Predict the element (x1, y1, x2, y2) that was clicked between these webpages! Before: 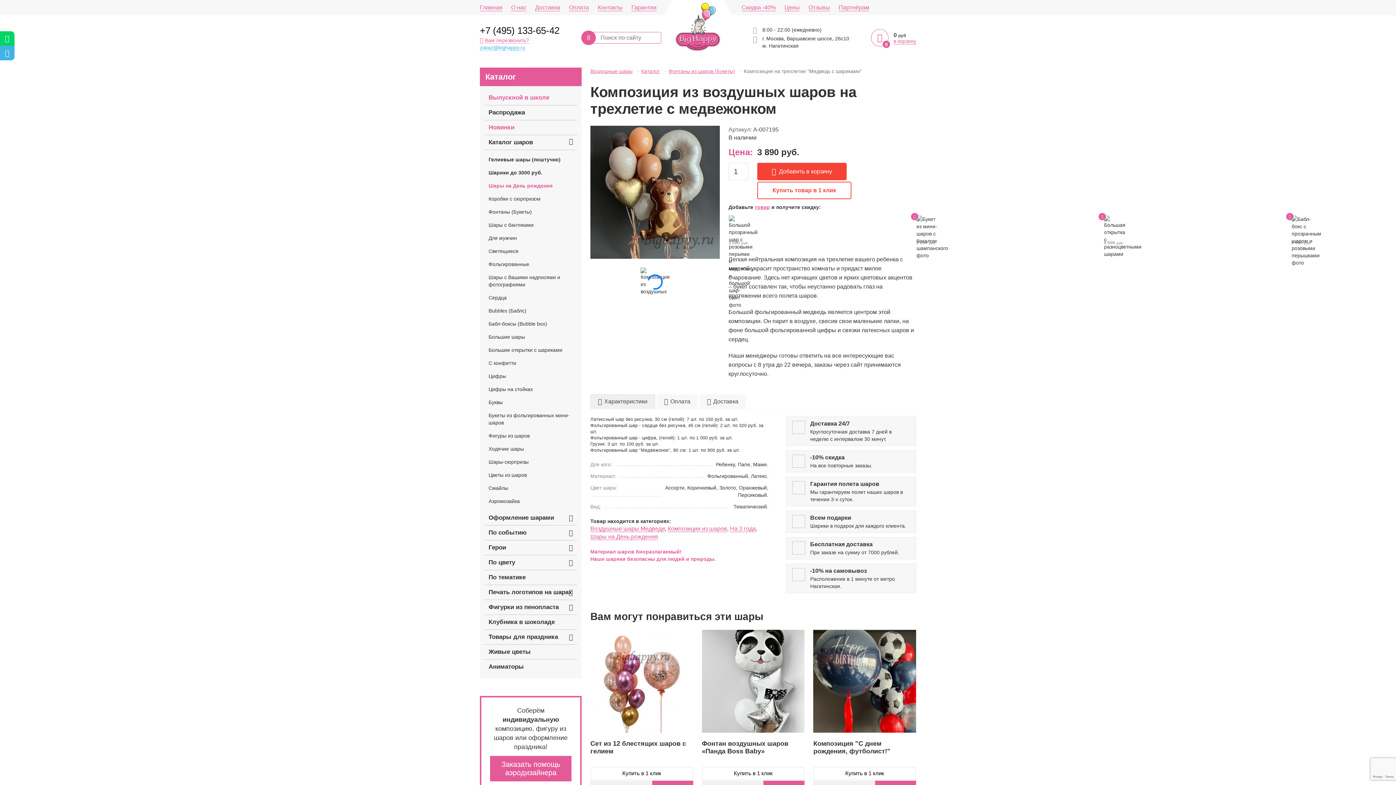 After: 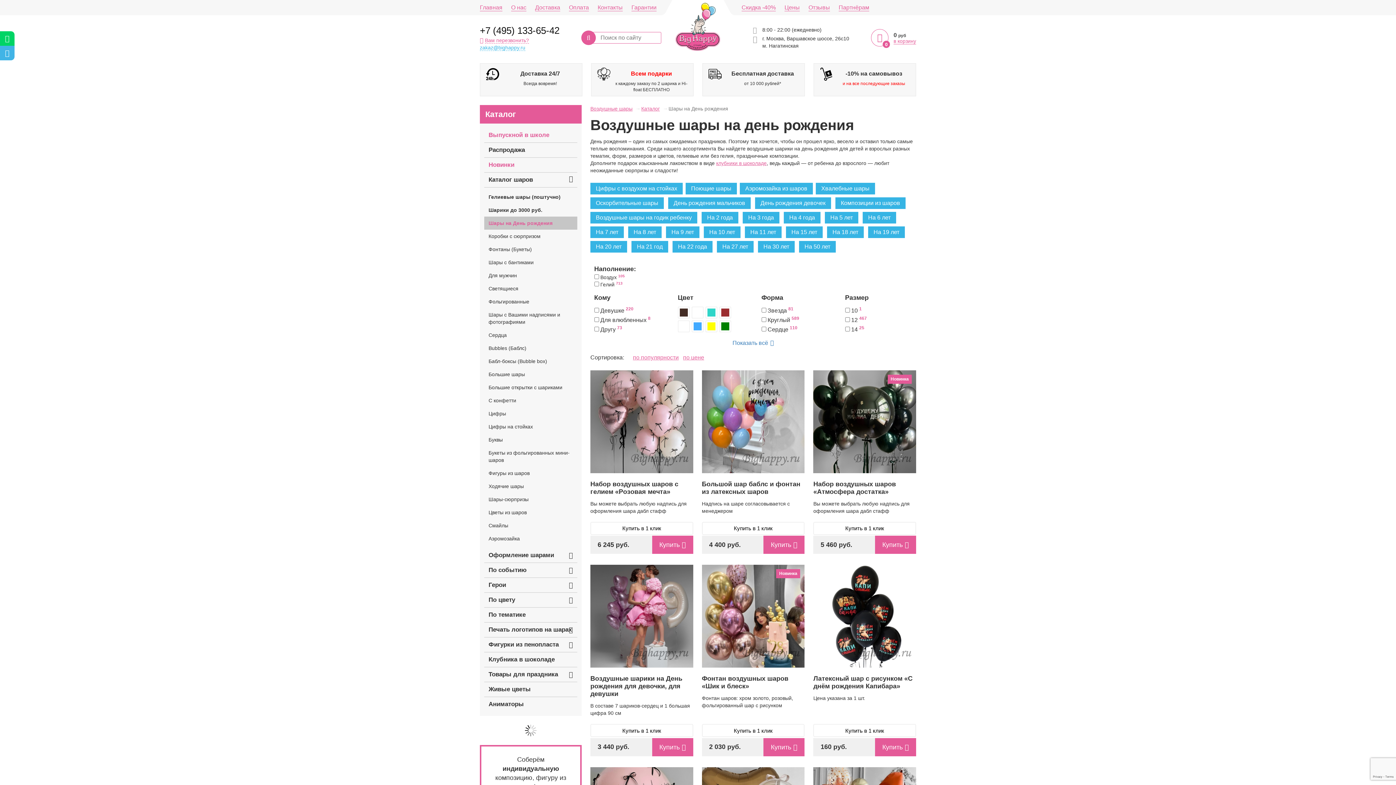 Action: label: Шары на День рождения bbox: (484, 179, 577, 192)